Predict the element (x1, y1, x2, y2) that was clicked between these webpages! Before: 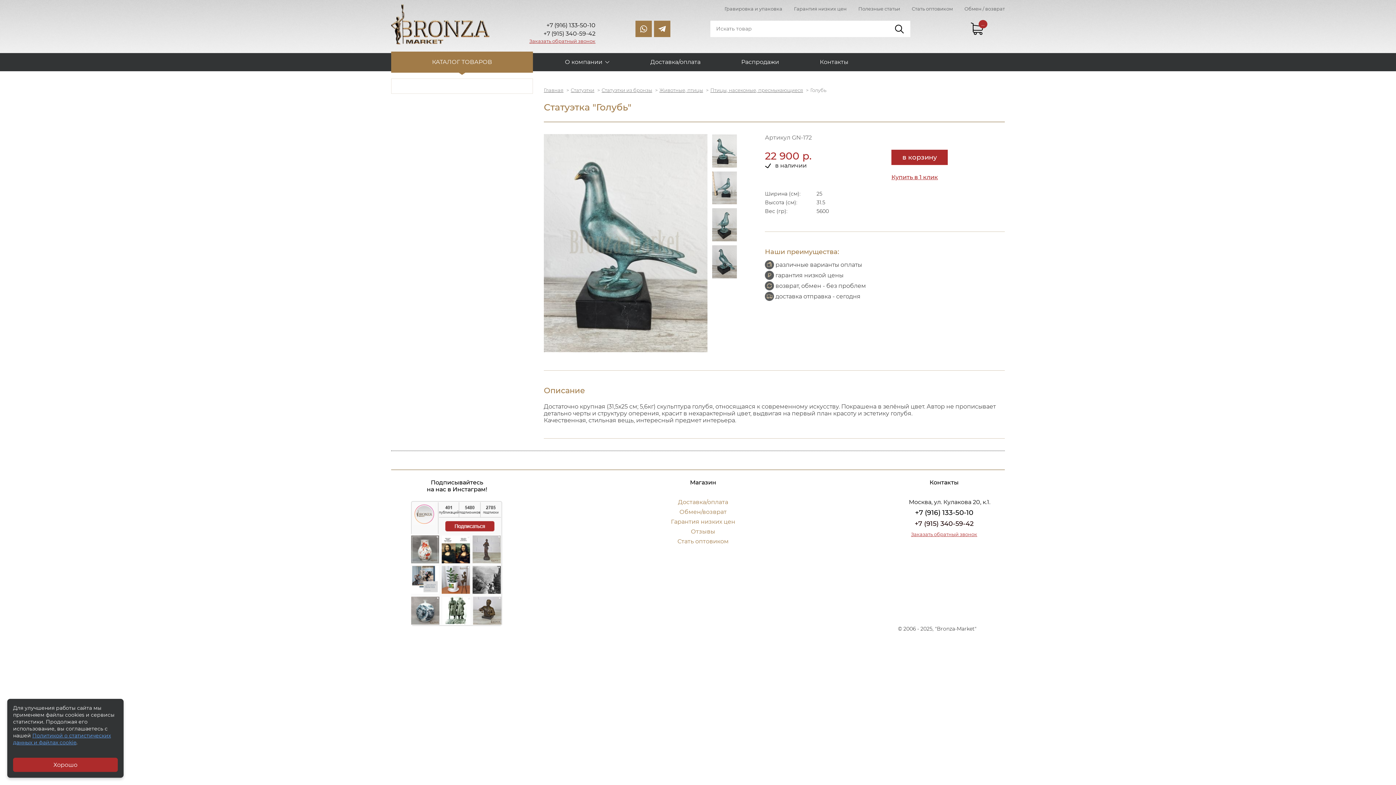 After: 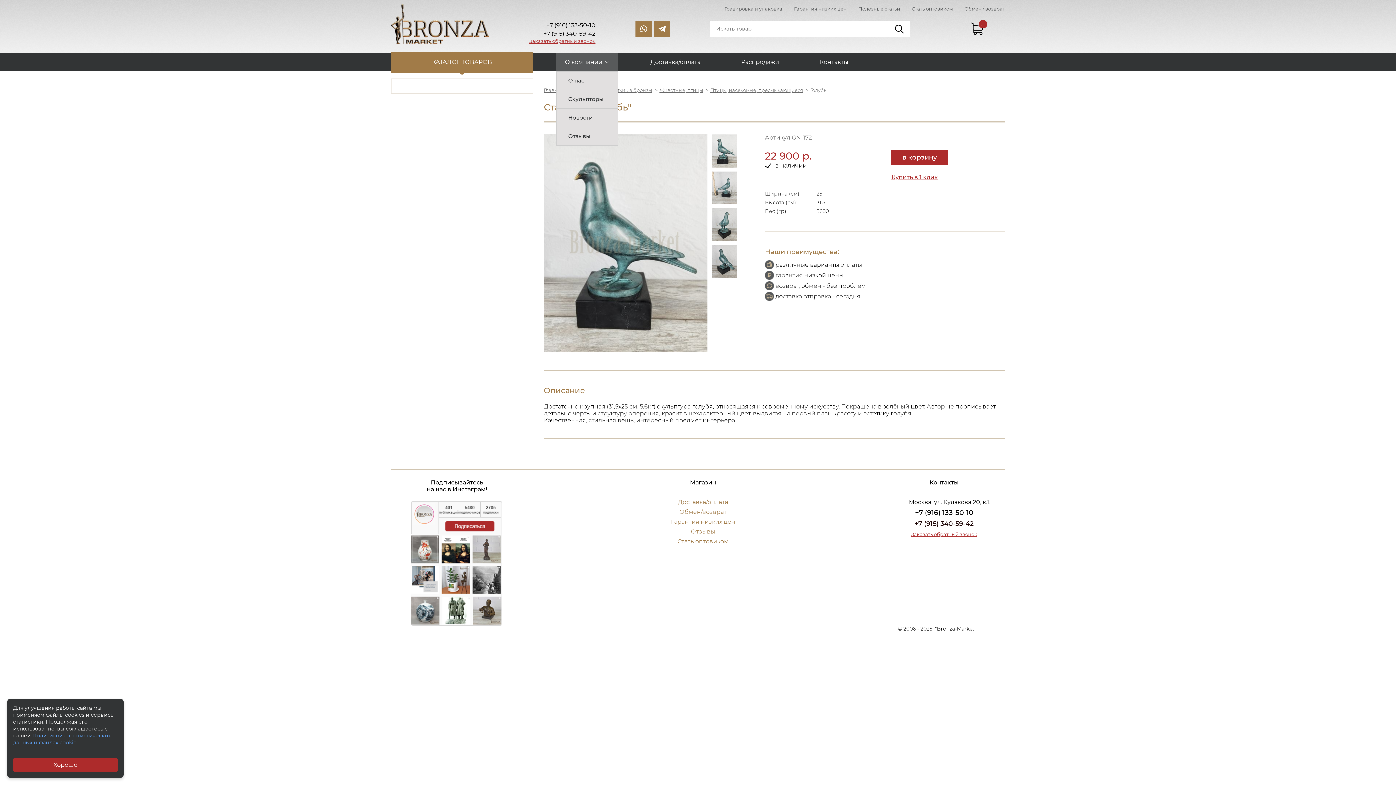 Action: bbox: (556, 53, 618, 71) label: О компании